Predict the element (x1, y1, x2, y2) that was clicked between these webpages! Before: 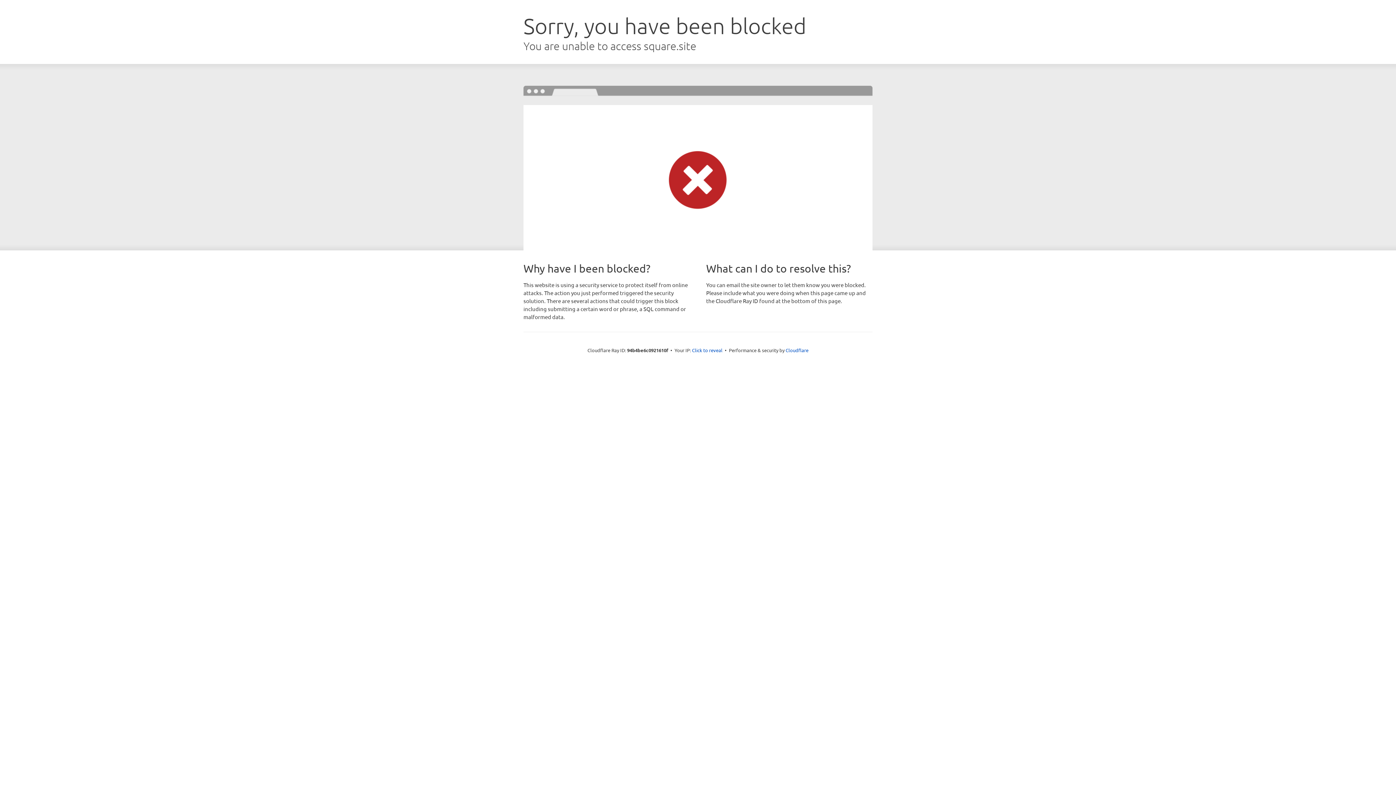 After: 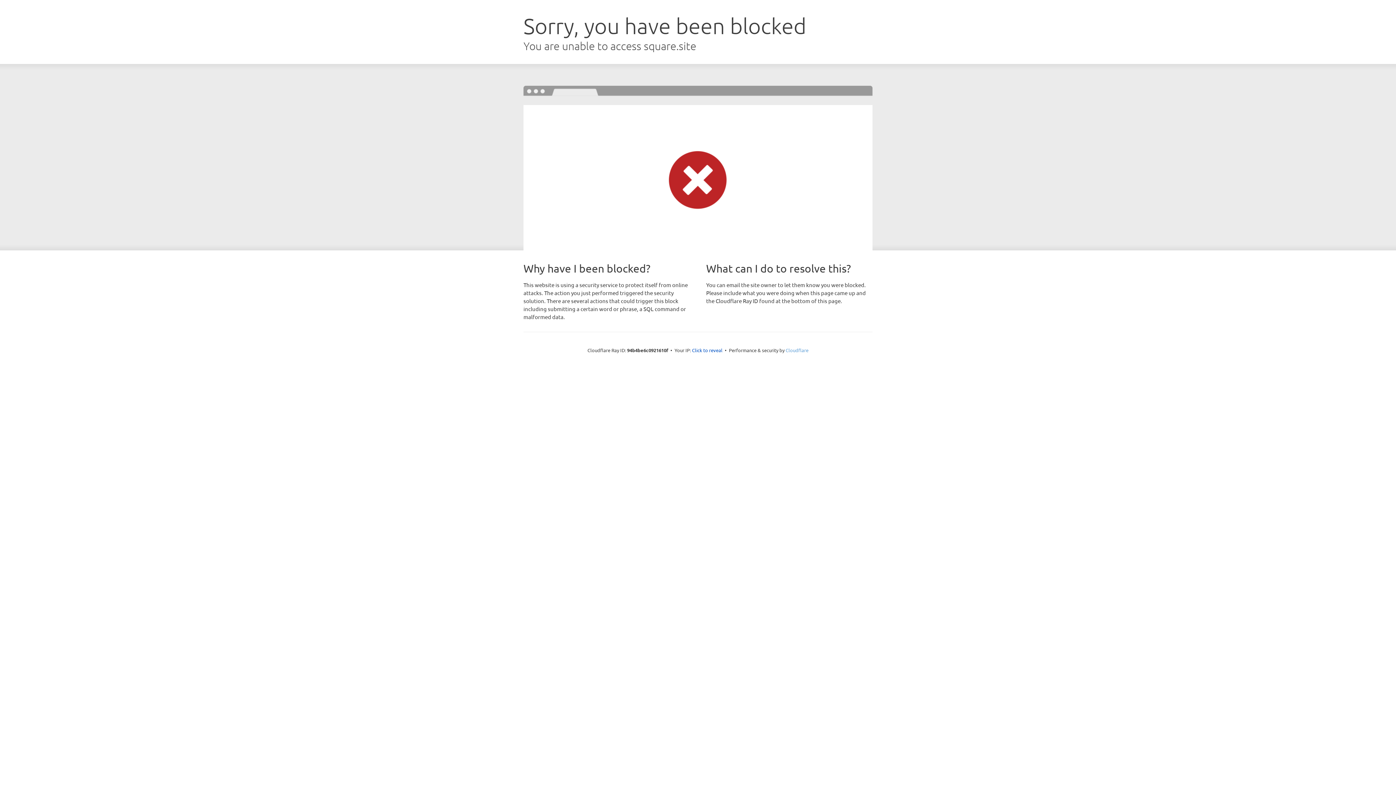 Action: label: Cloudflare bbox: (785, 347, 808, 353)